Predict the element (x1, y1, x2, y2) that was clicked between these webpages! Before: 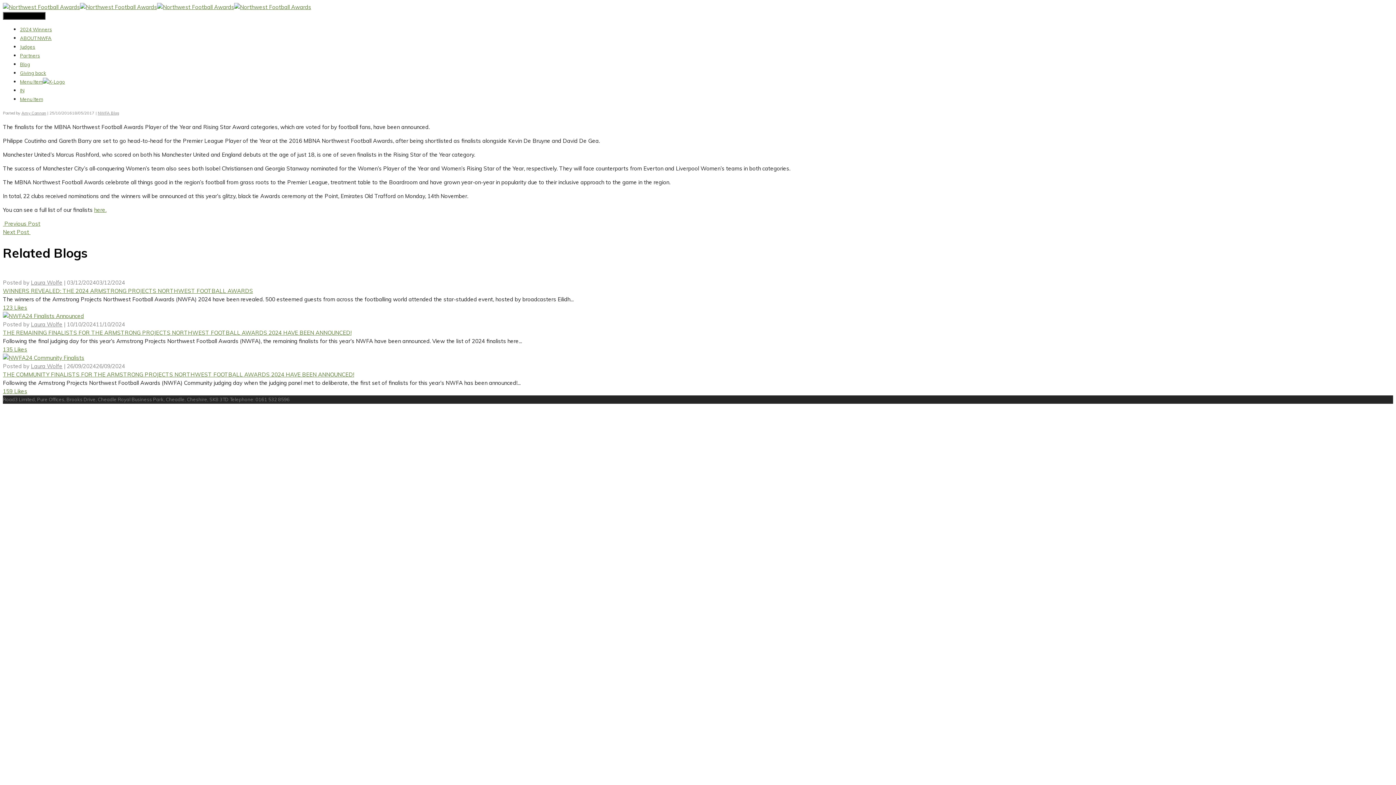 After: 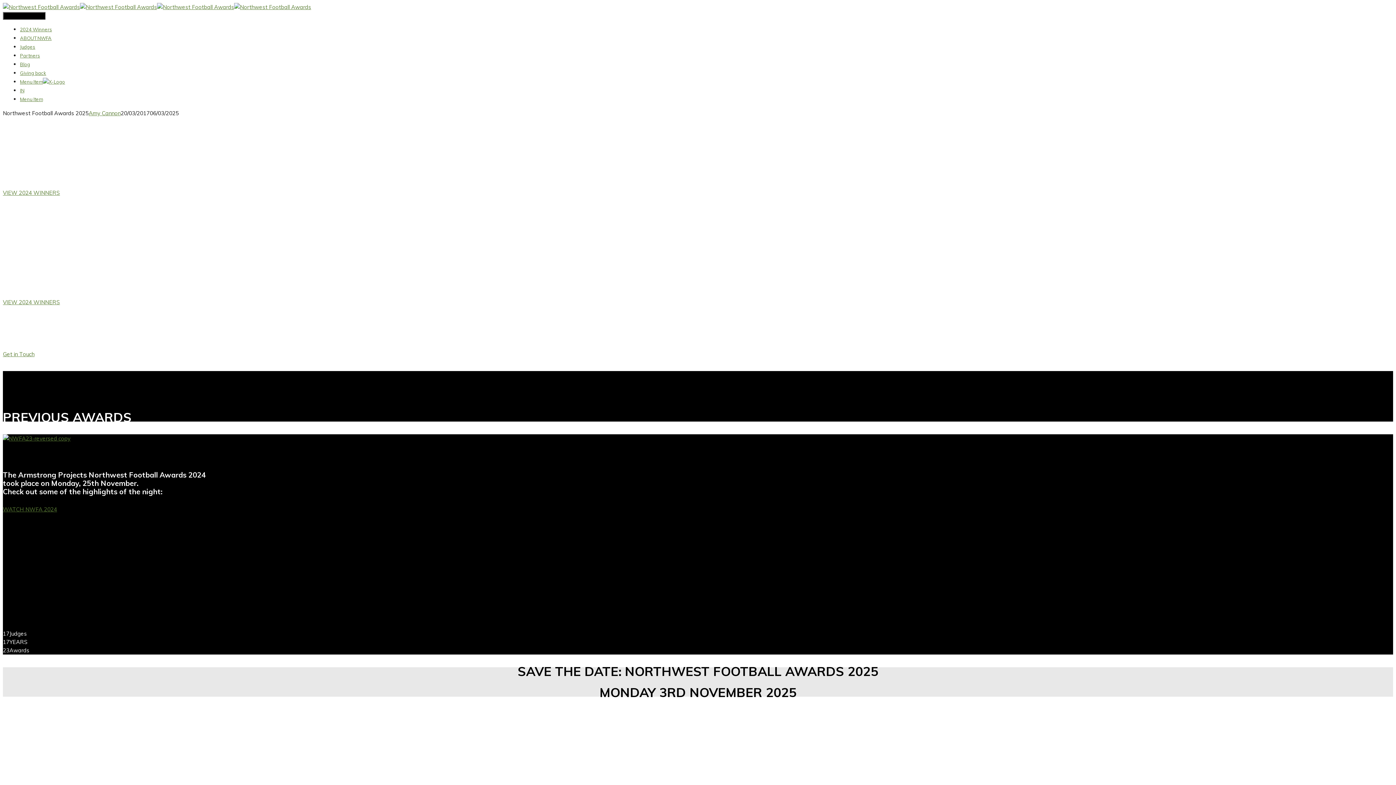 Action: bbox: (157, 3, 311, 10)